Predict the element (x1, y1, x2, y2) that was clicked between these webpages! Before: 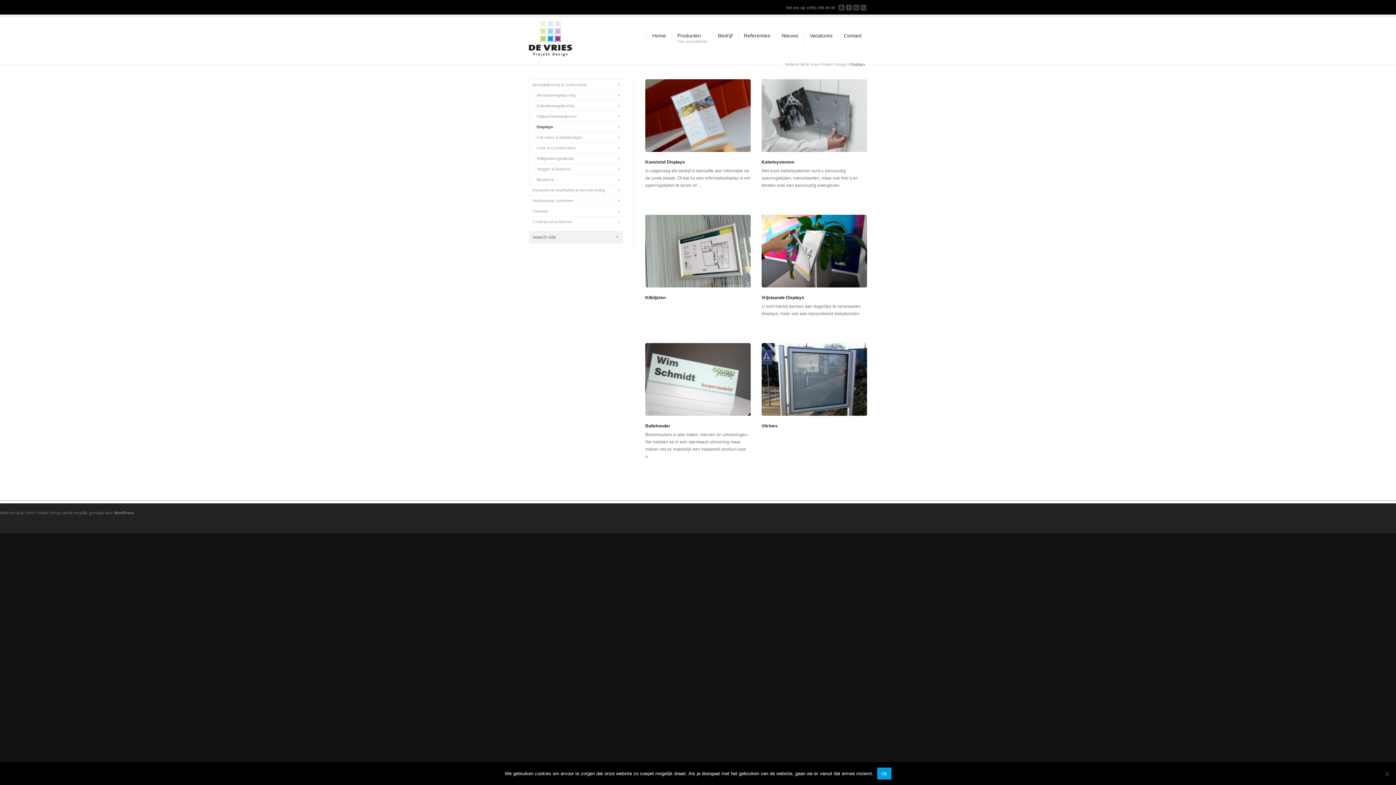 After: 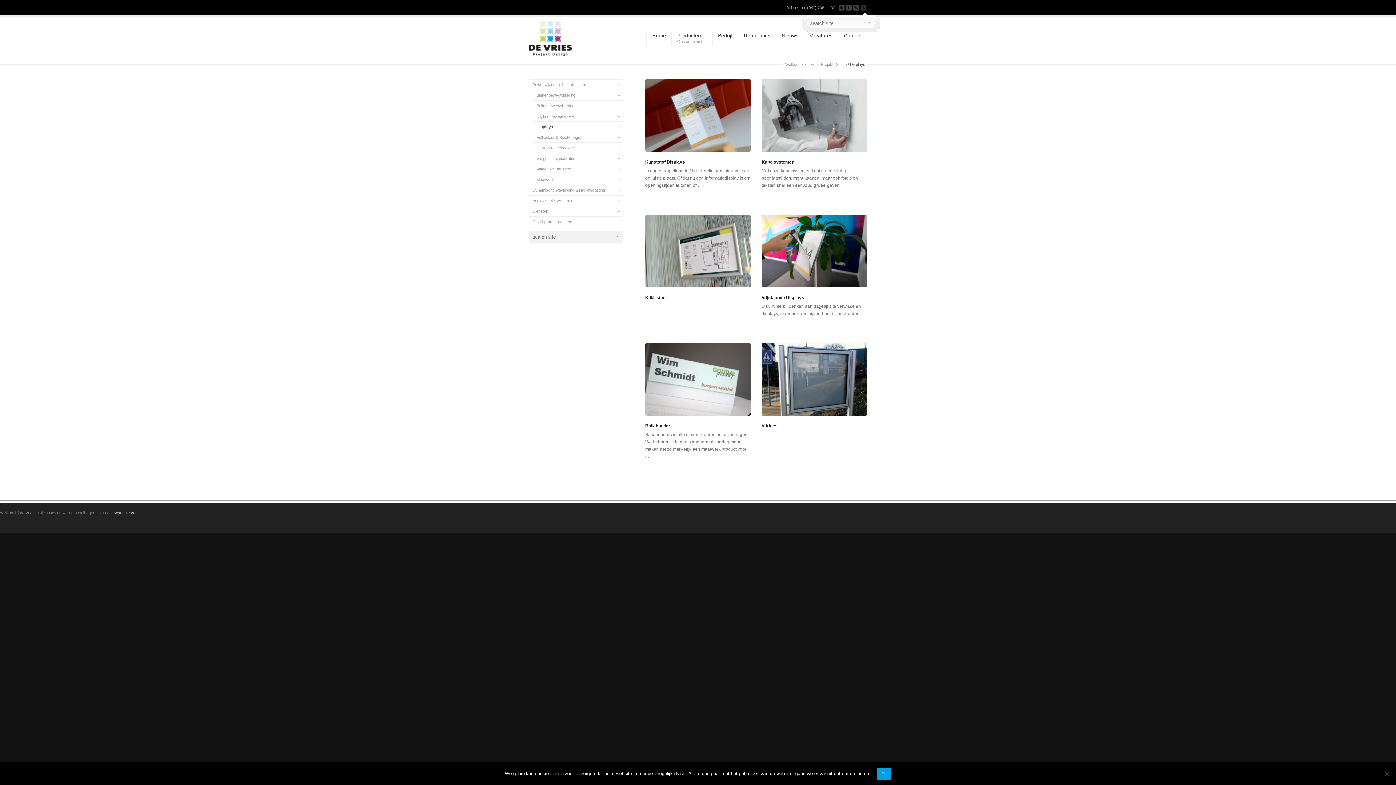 Action: label: Search Site bbox: (860, 4, 867, 11)